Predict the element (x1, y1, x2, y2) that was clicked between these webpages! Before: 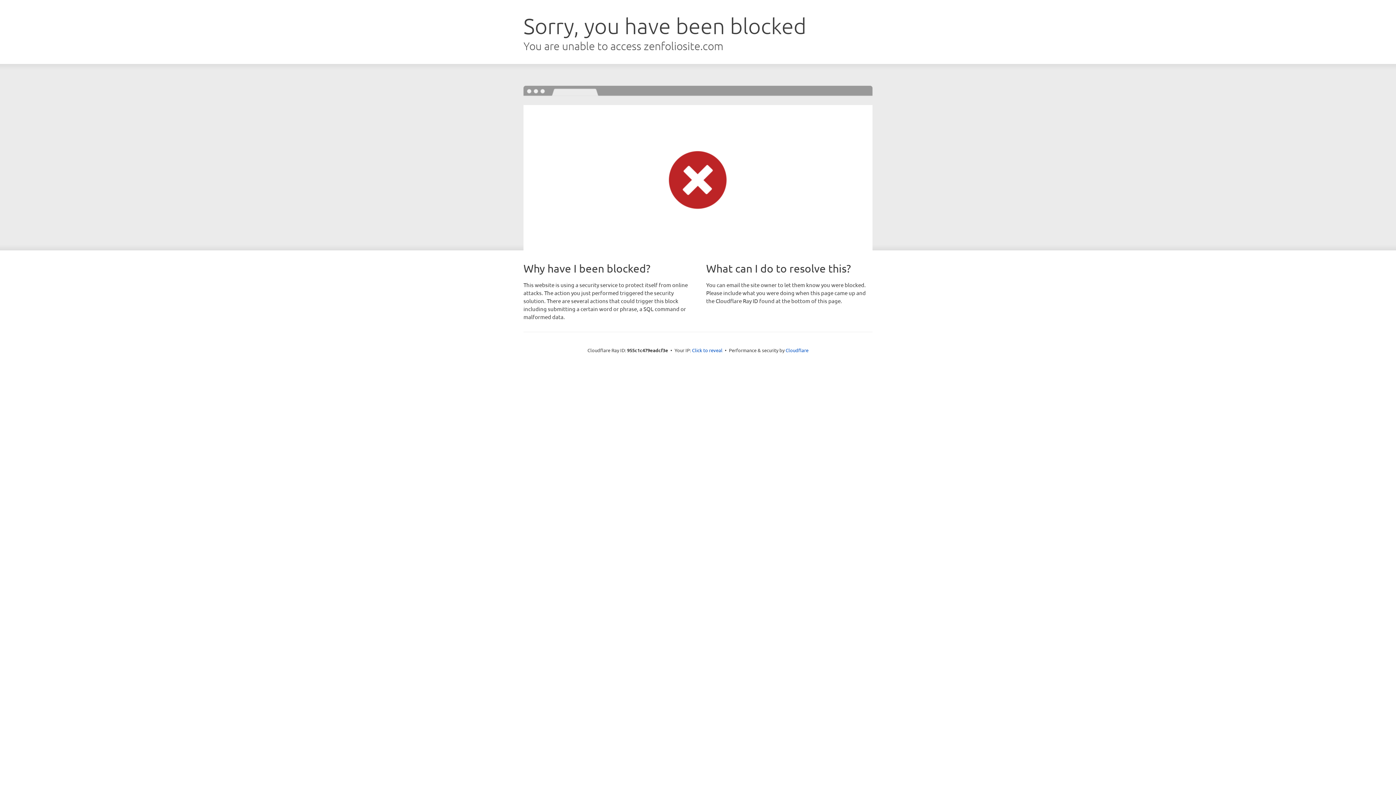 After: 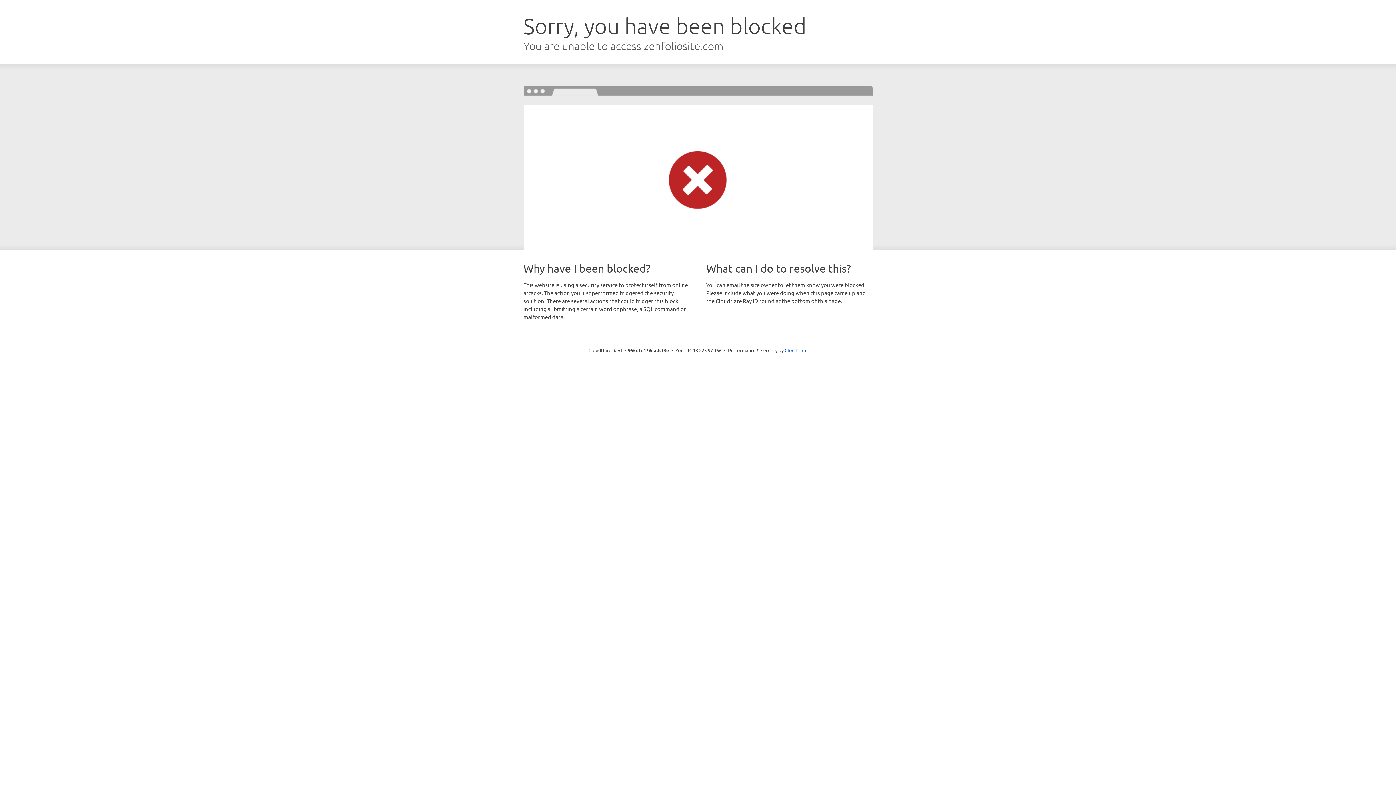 Action: label: Click to reveal bbox: (692, 346, 722, 353)